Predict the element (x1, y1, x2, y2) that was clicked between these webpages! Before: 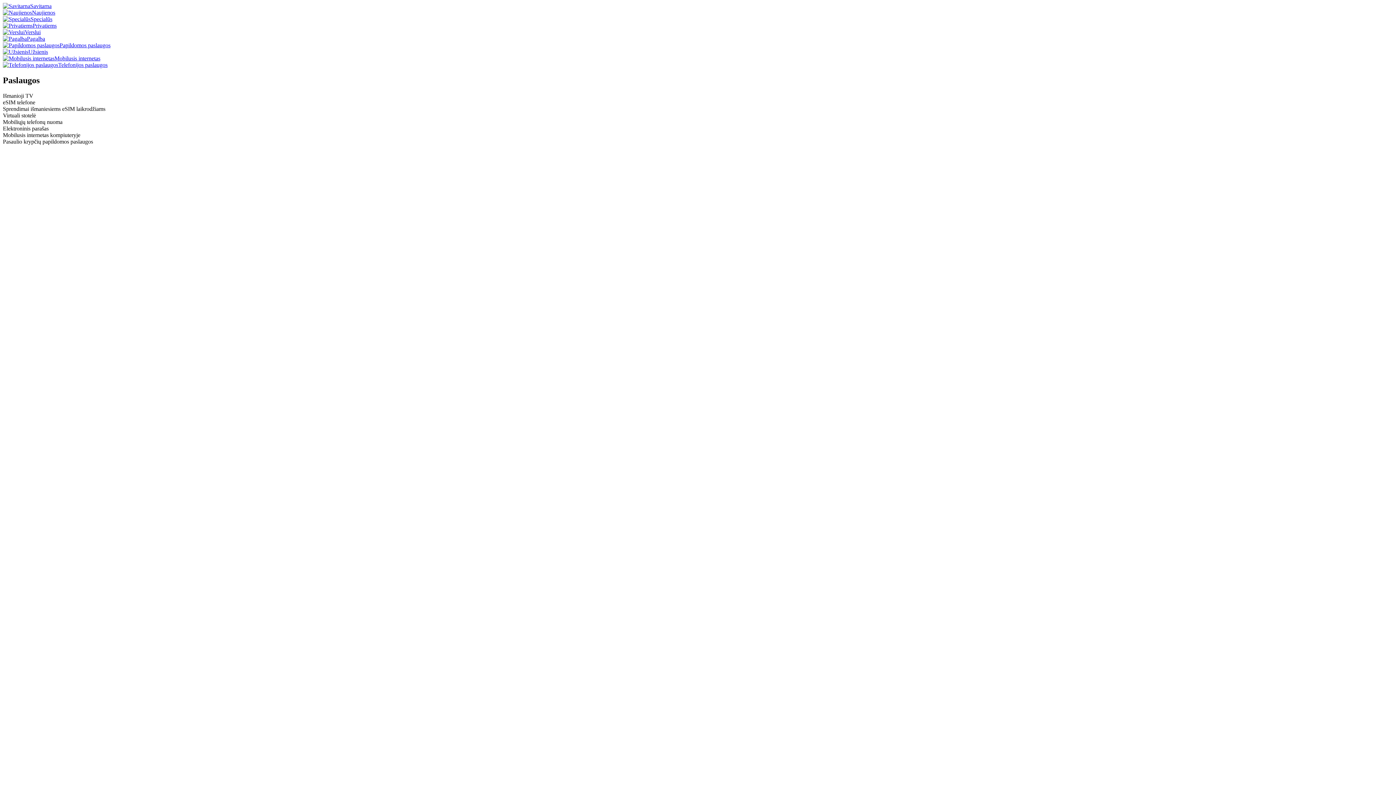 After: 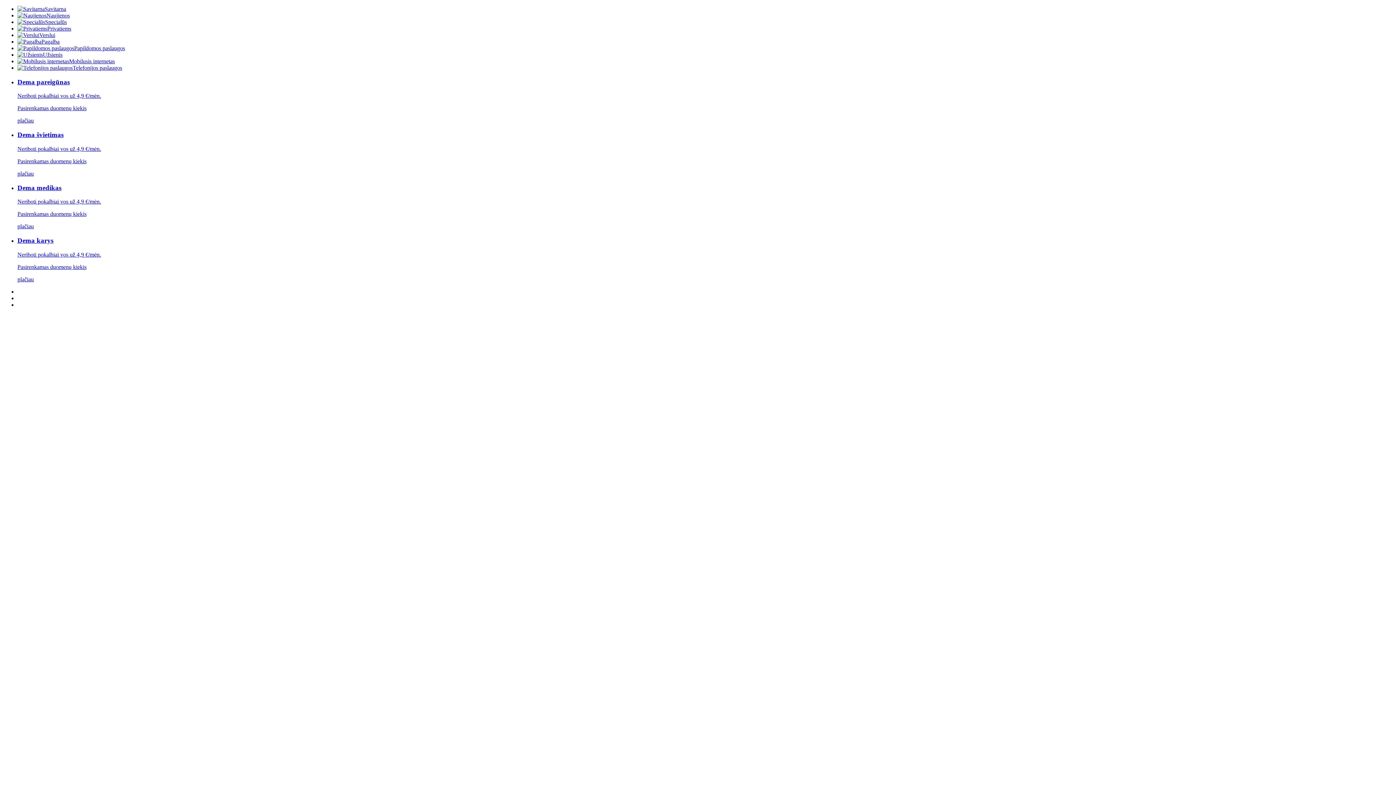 Action: bbox: (2, 16, 52, 22) label: Specialūs